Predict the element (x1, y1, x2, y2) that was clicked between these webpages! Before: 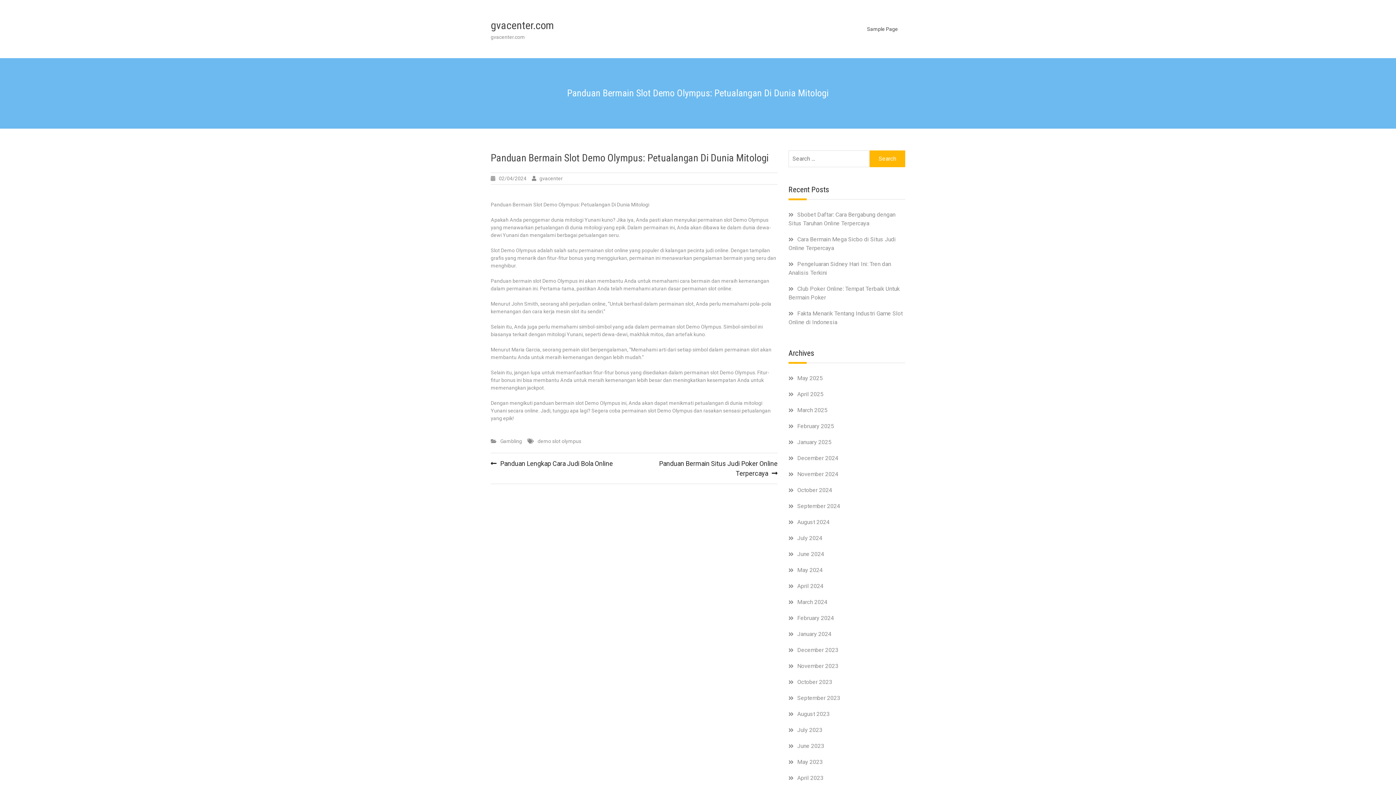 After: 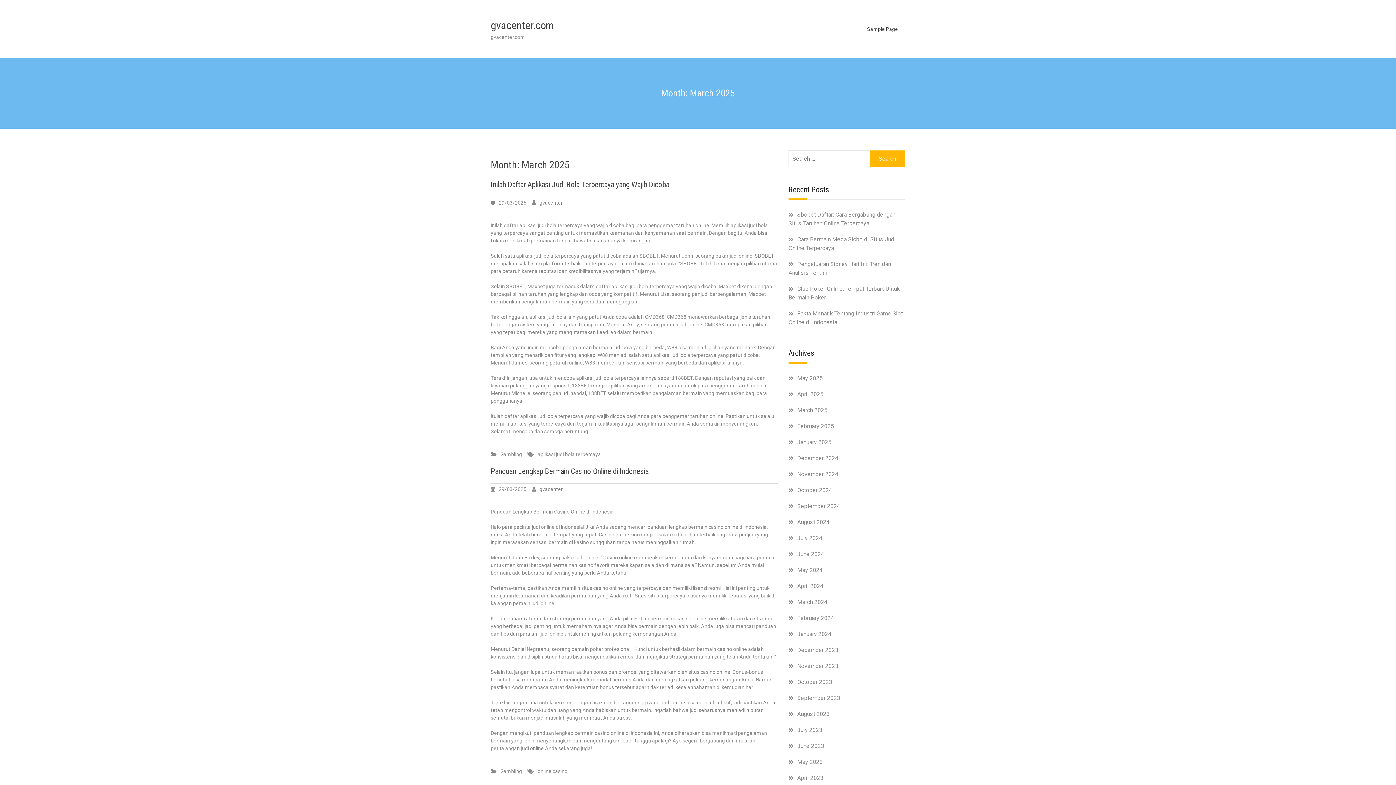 Action: bbox: (797, 406, 827, 413) label: March 2025